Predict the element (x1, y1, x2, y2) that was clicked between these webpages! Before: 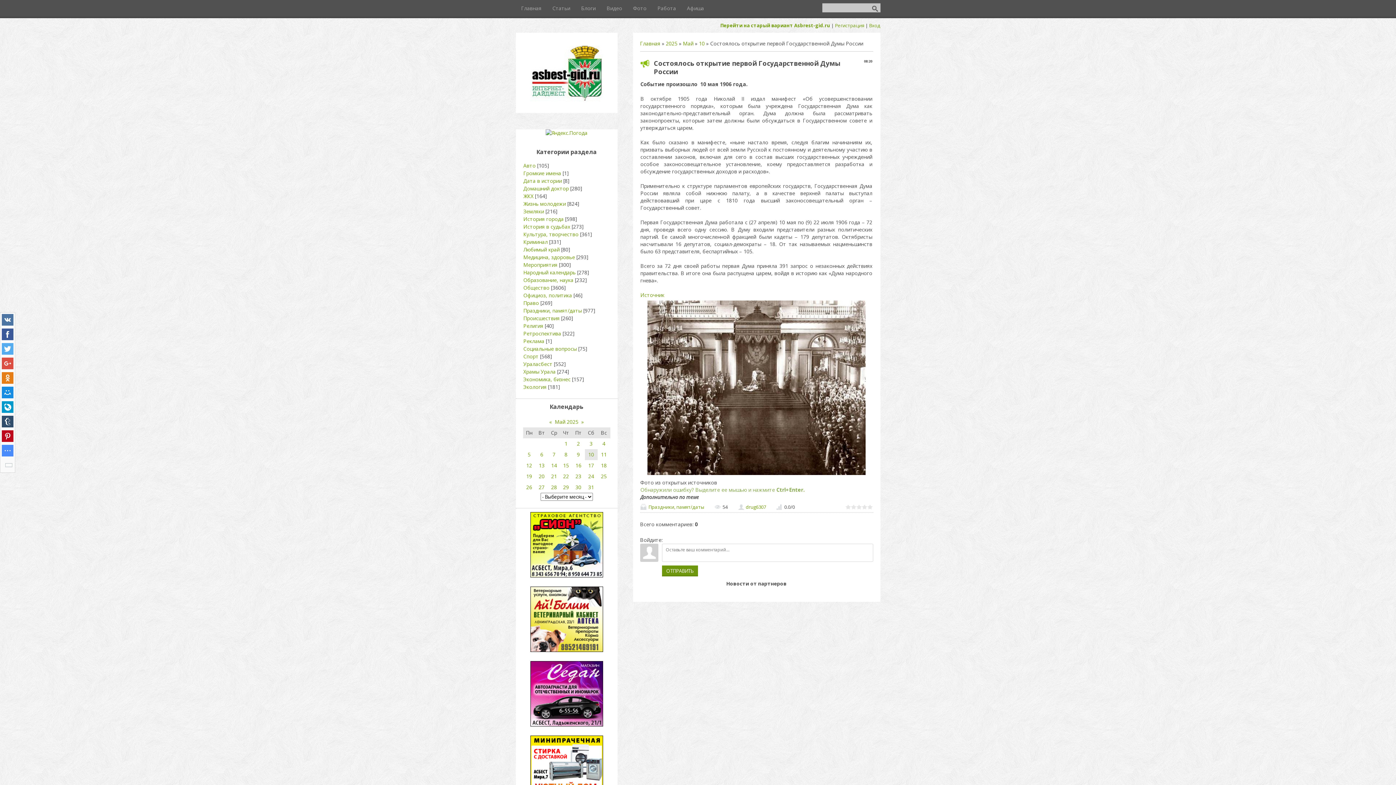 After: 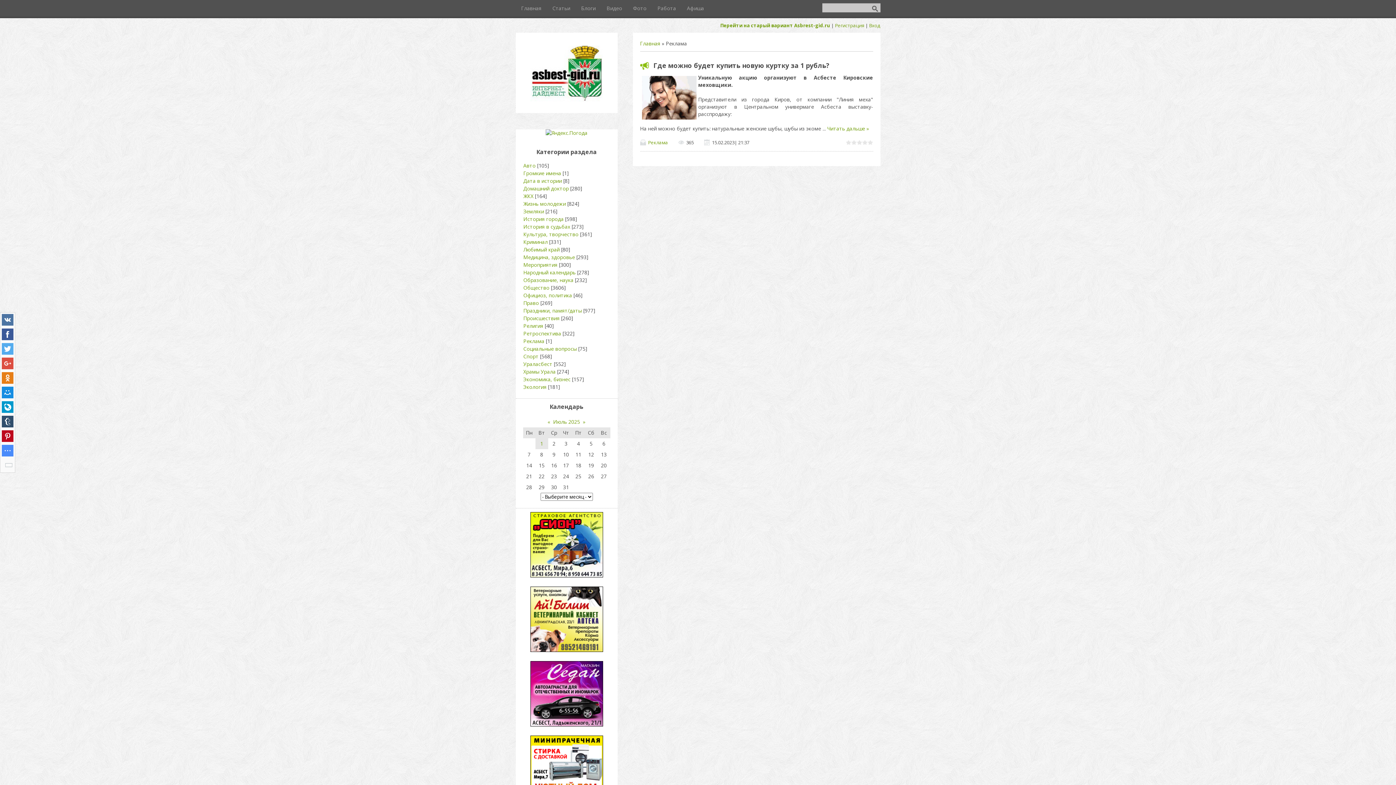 Action: label: Реклама bbox: (523, 337, 544, 344)